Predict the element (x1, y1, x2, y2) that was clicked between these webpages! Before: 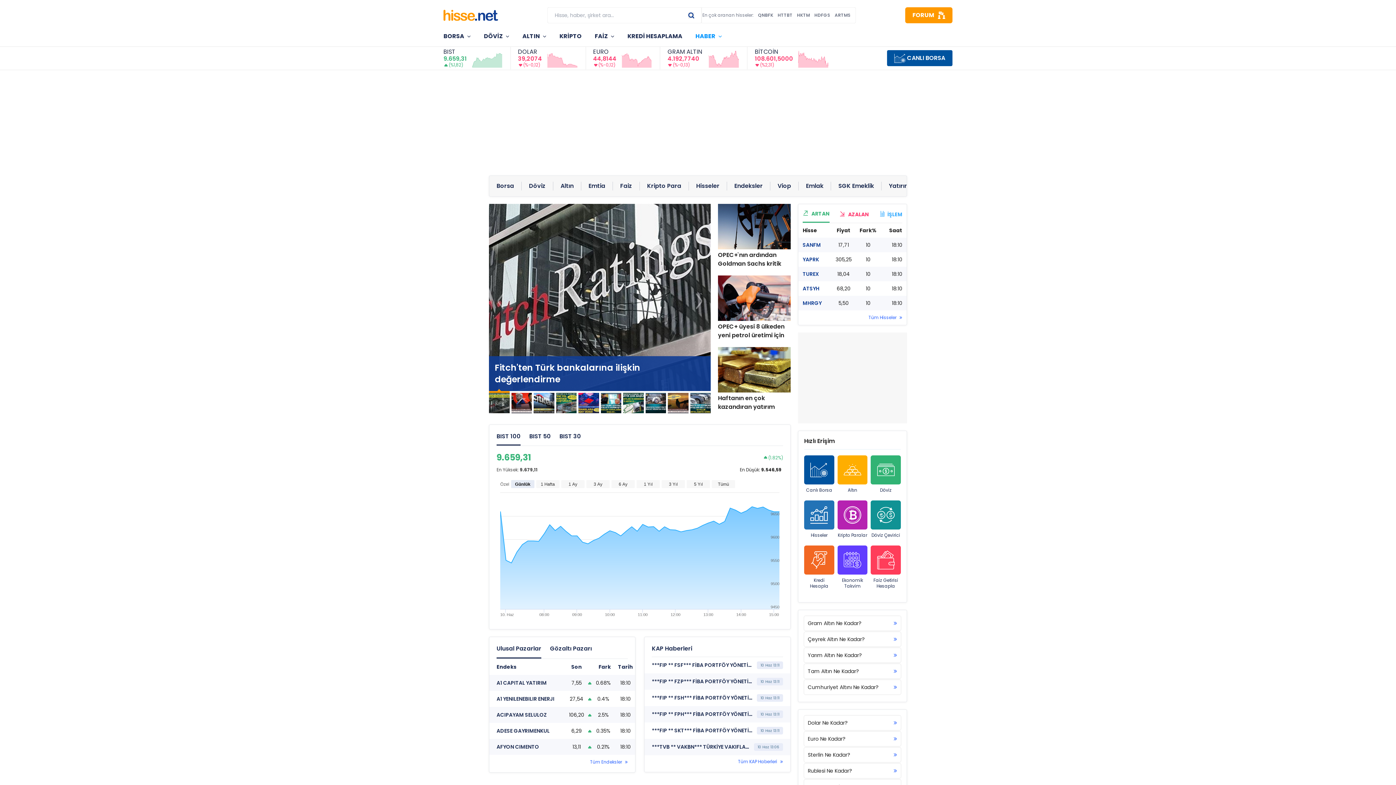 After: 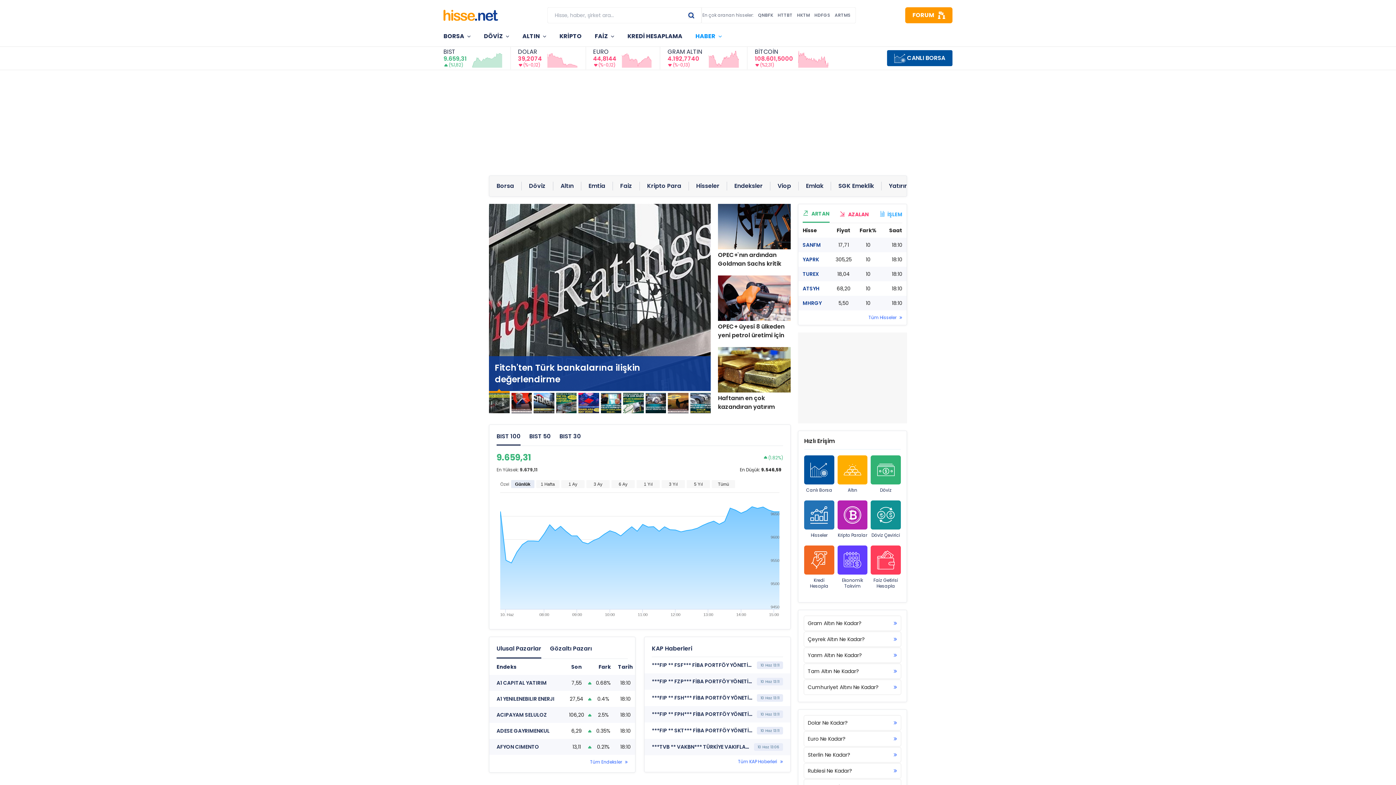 Action: bbox: (695, 32, 722, 40) label: HABER